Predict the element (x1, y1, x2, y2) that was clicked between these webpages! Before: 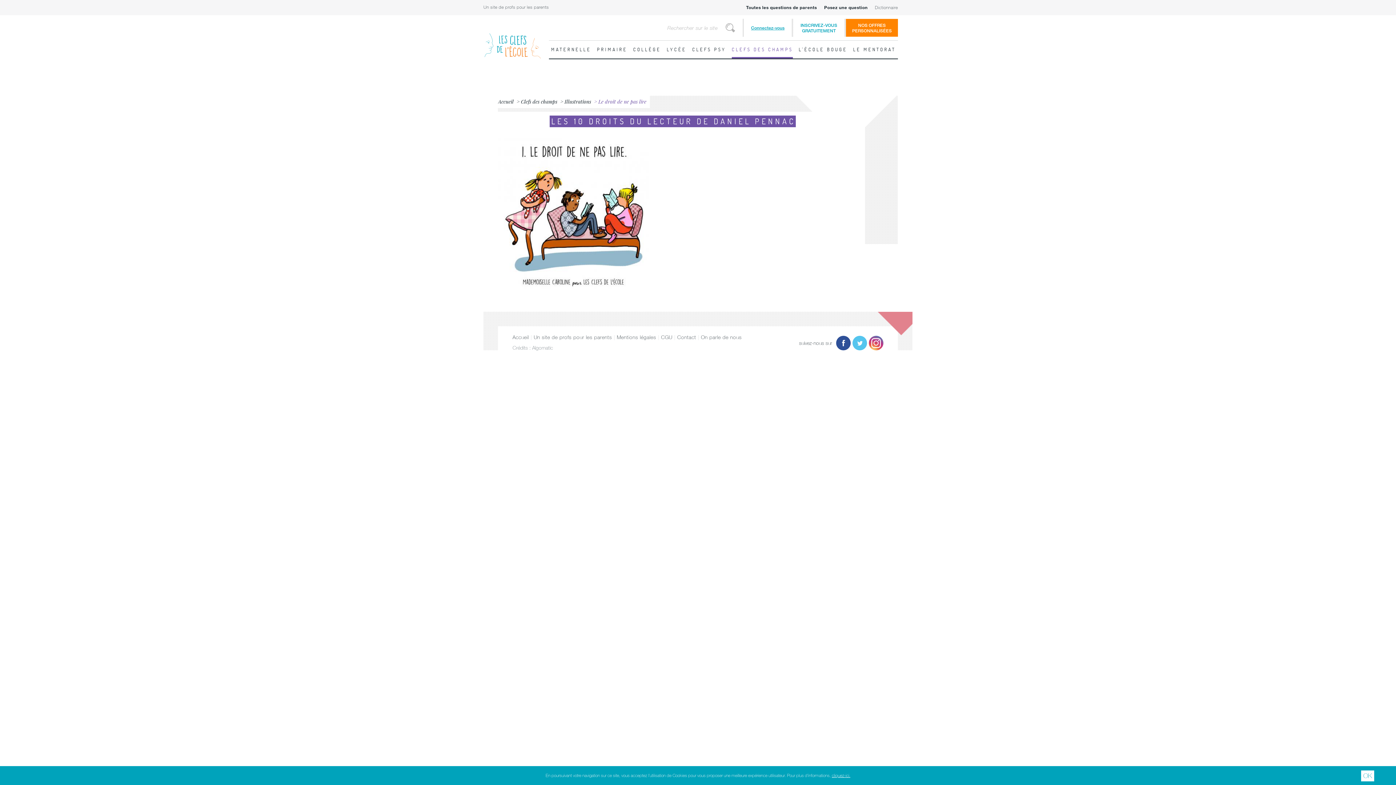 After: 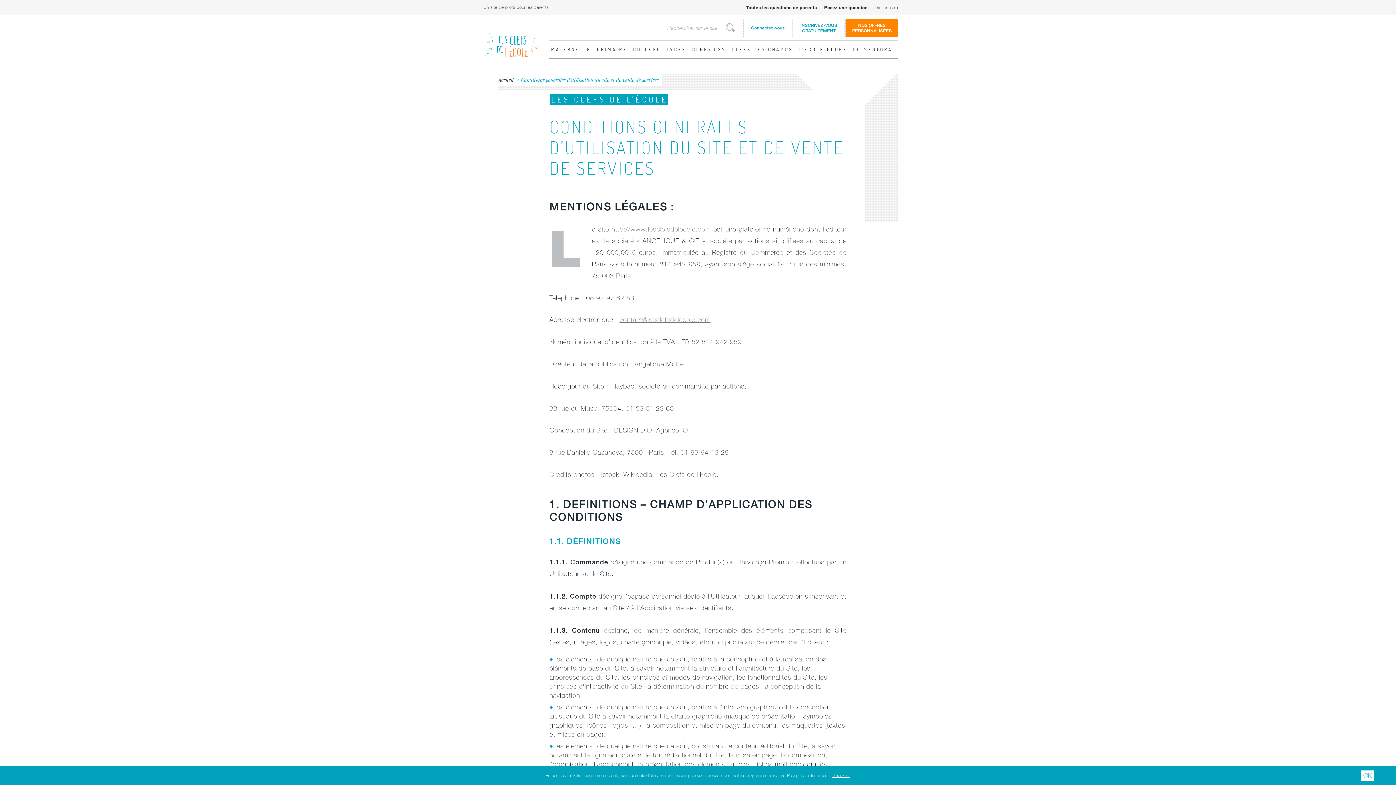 Action: label: CGU bbox: (661, 334, 672, 340)